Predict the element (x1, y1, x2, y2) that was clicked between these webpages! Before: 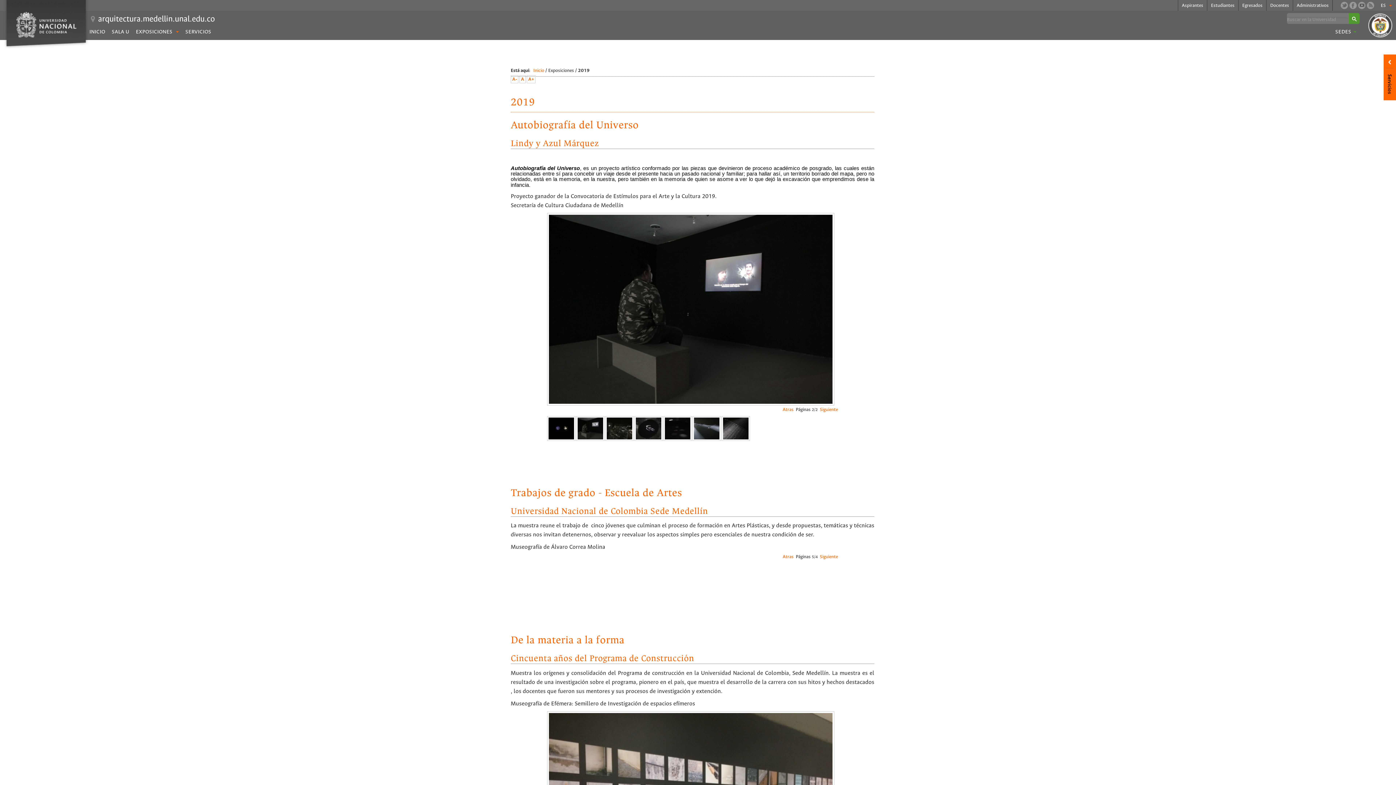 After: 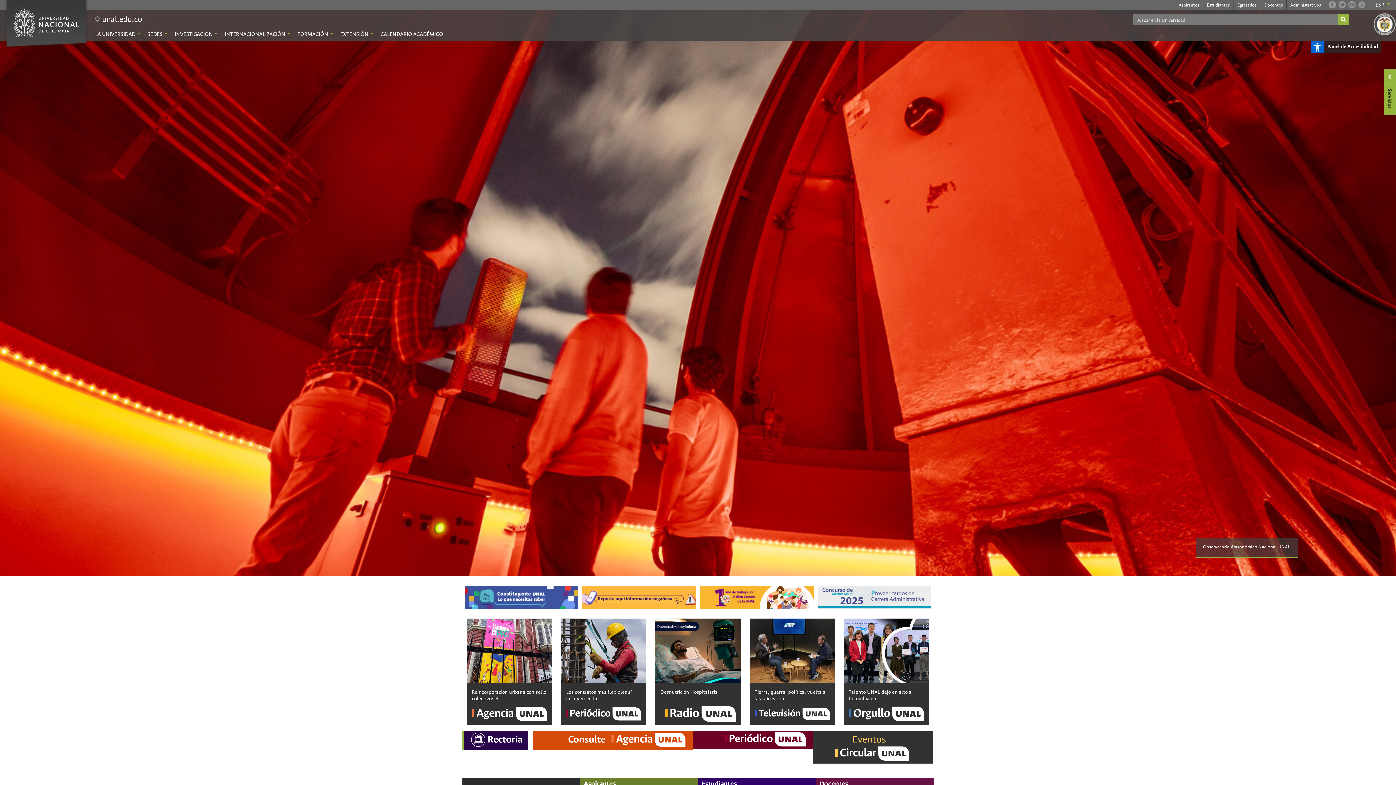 Action: bbox: (16, 22, 76, 27)